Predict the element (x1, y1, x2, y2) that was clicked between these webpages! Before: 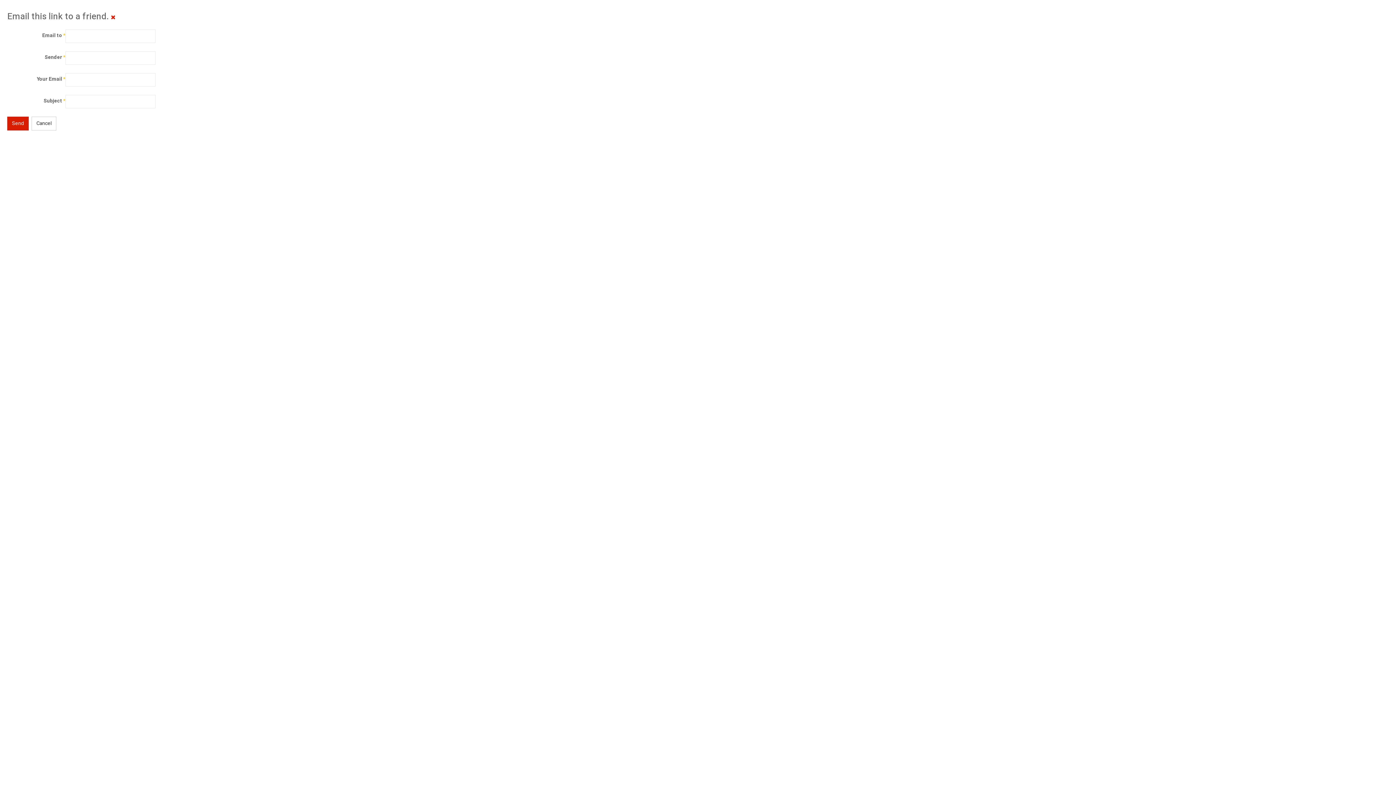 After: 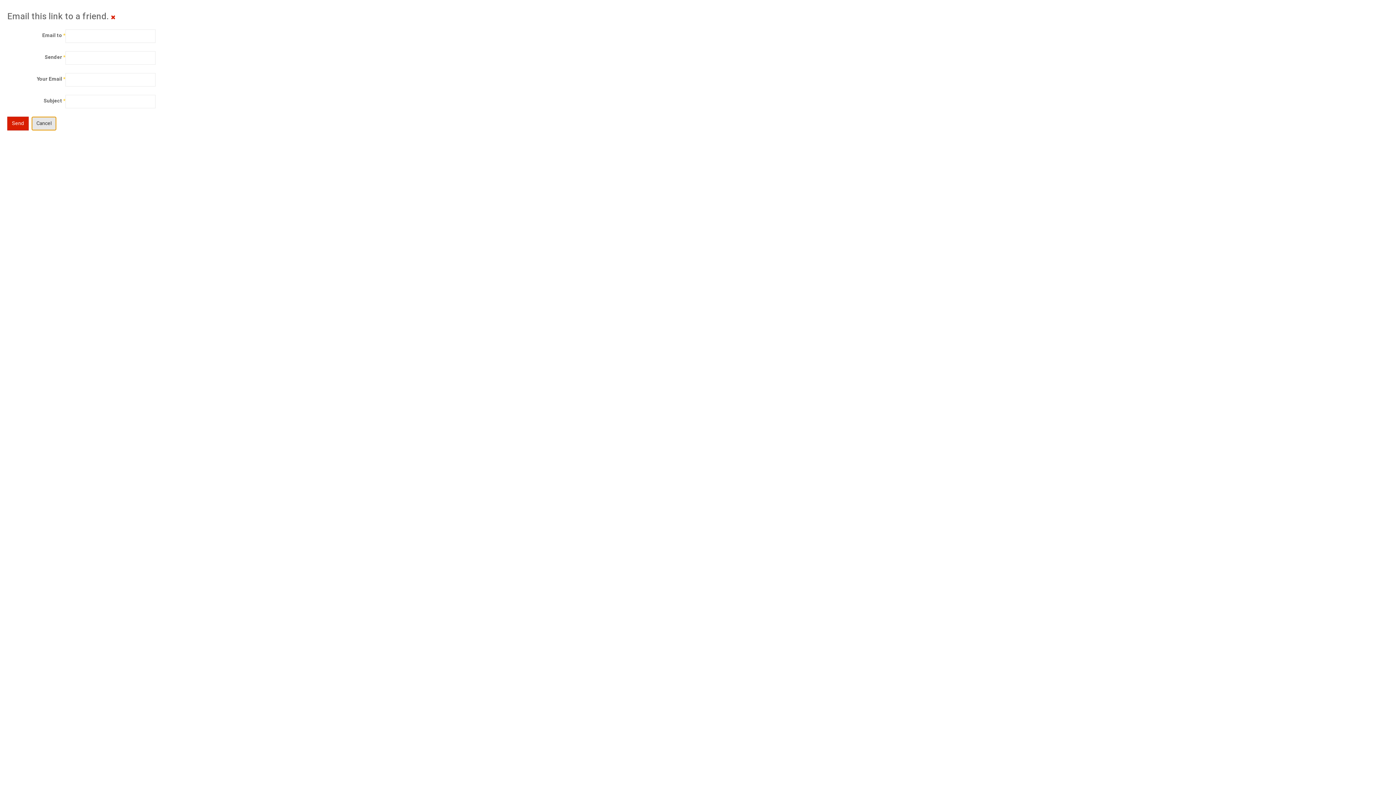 Action: label: Cancel bbox: (31, 116, 56, 130)